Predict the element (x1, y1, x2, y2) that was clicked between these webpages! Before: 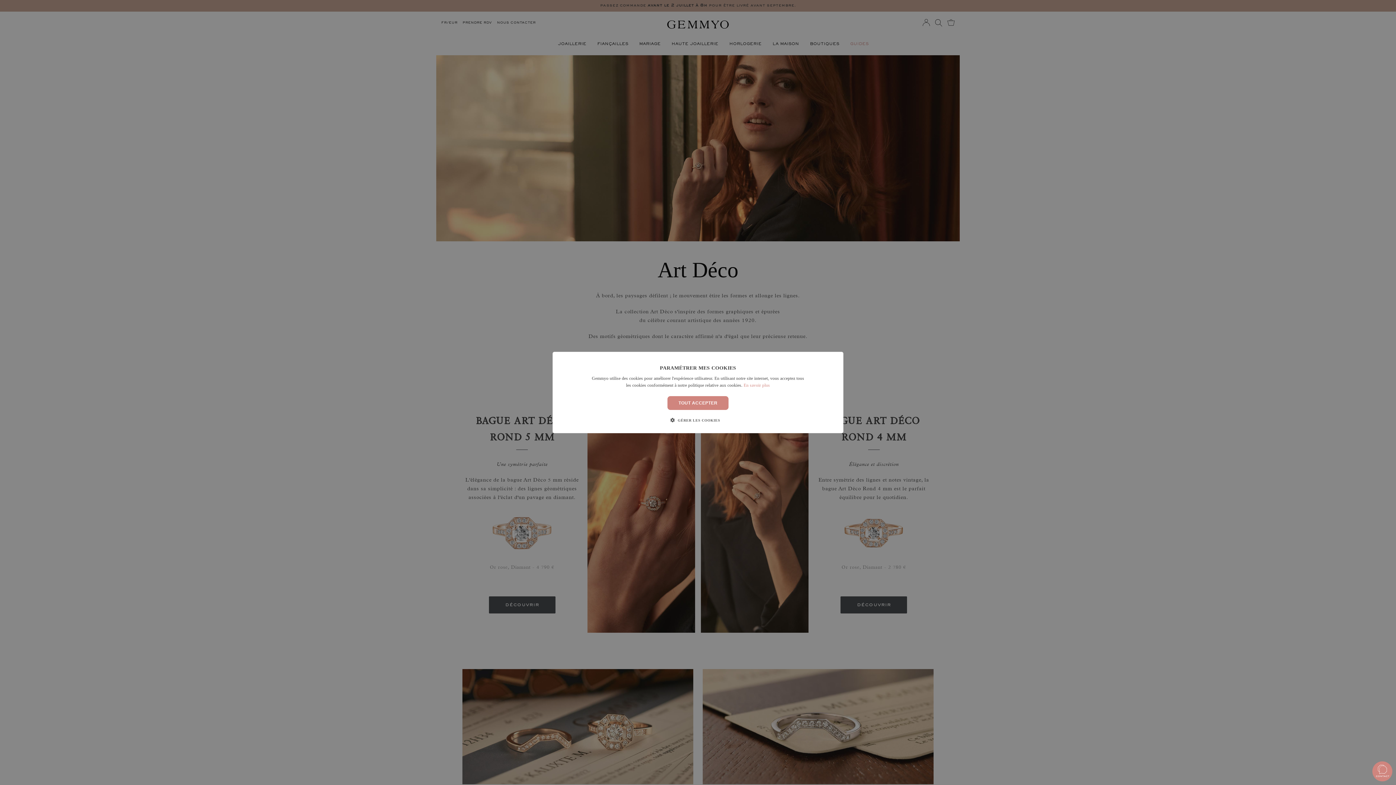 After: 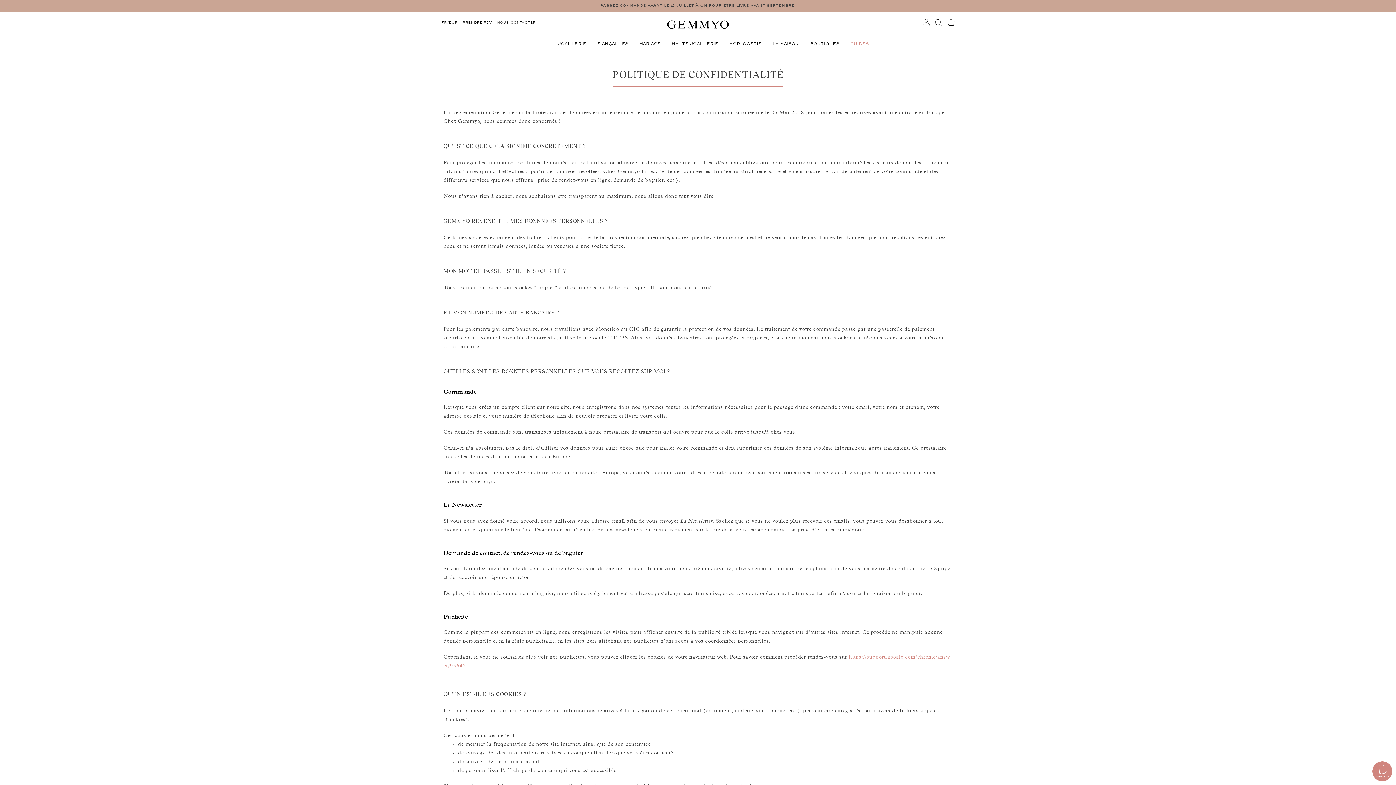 Action: bbox: (743, 382, 770, 388) label: En savoir plus